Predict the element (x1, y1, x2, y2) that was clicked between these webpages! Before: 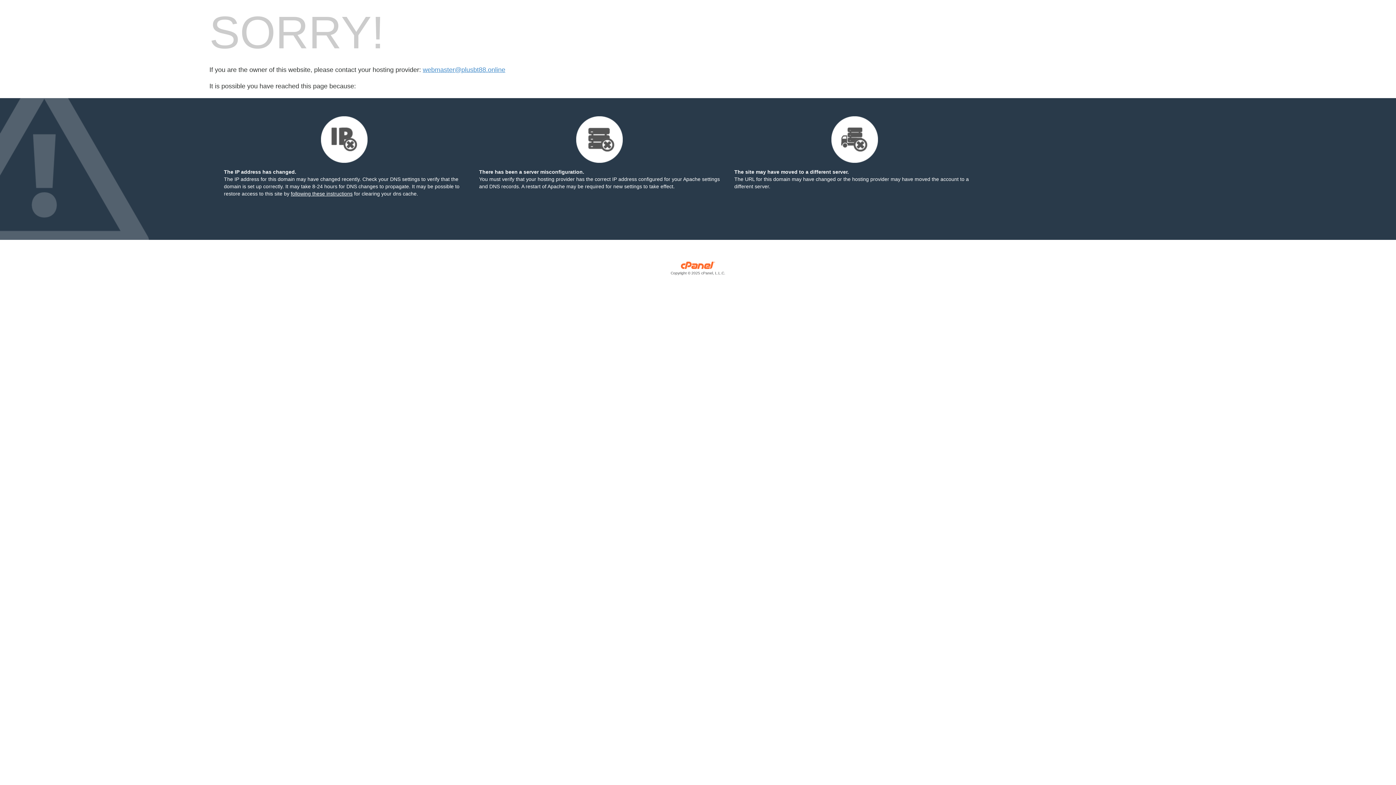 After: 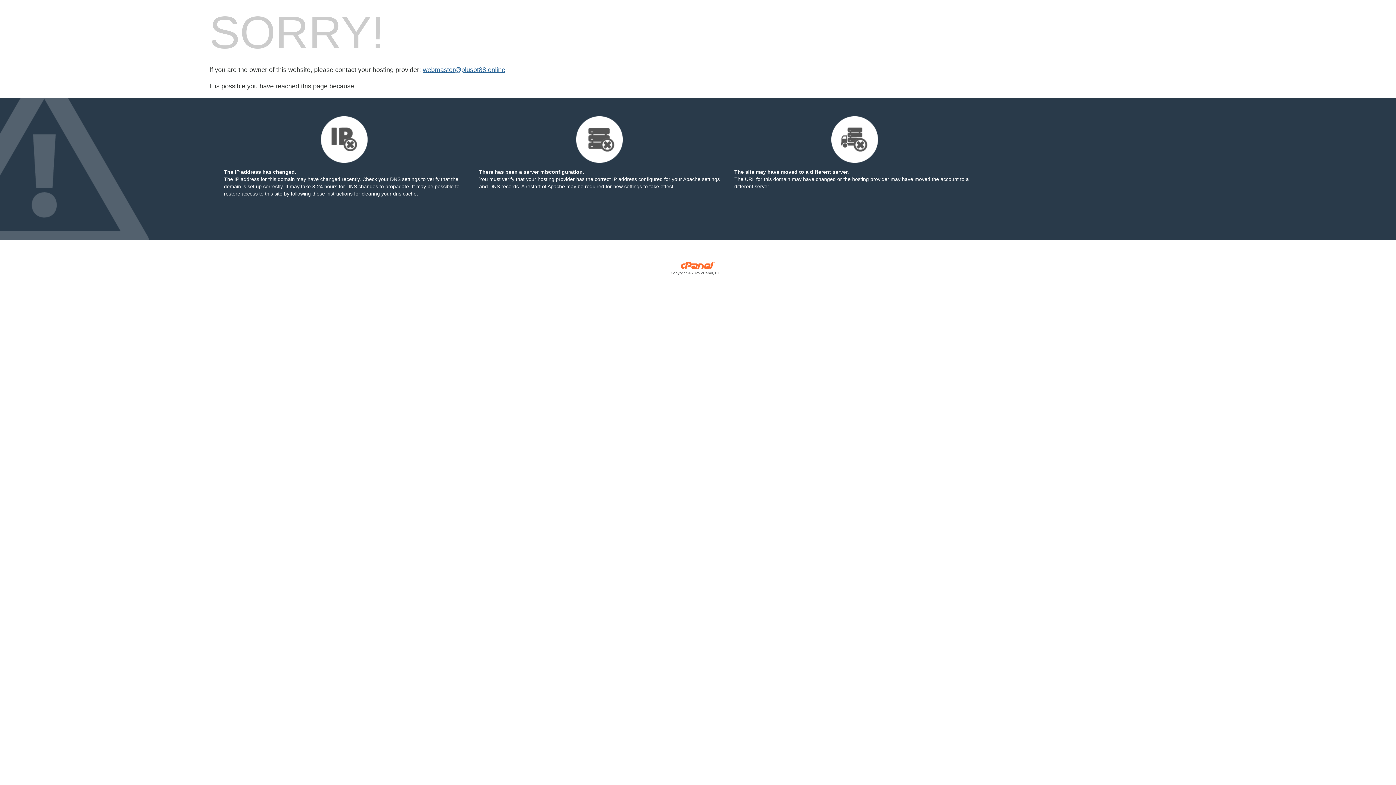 Action: bbox: (422, 66, 505, 73) label: webmaster@plusbt88.online